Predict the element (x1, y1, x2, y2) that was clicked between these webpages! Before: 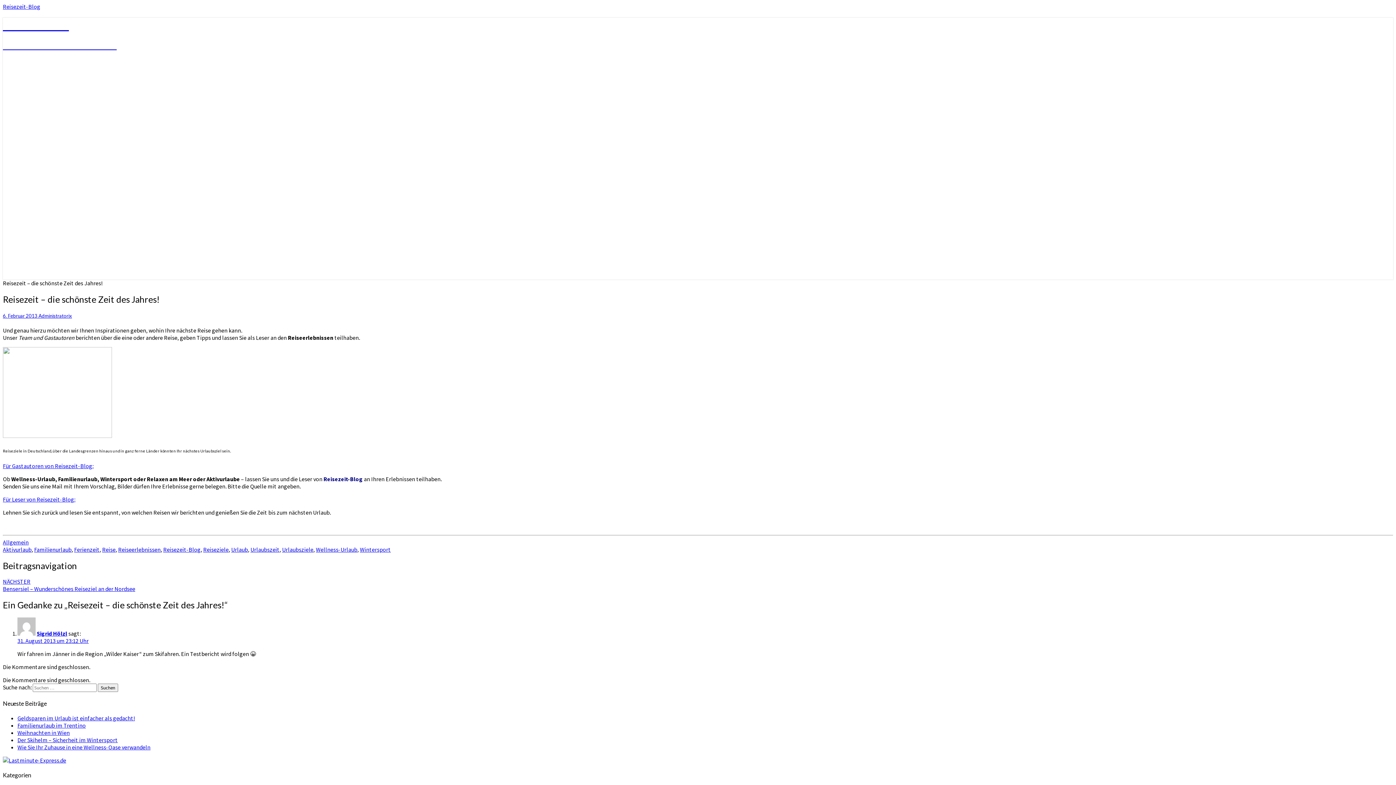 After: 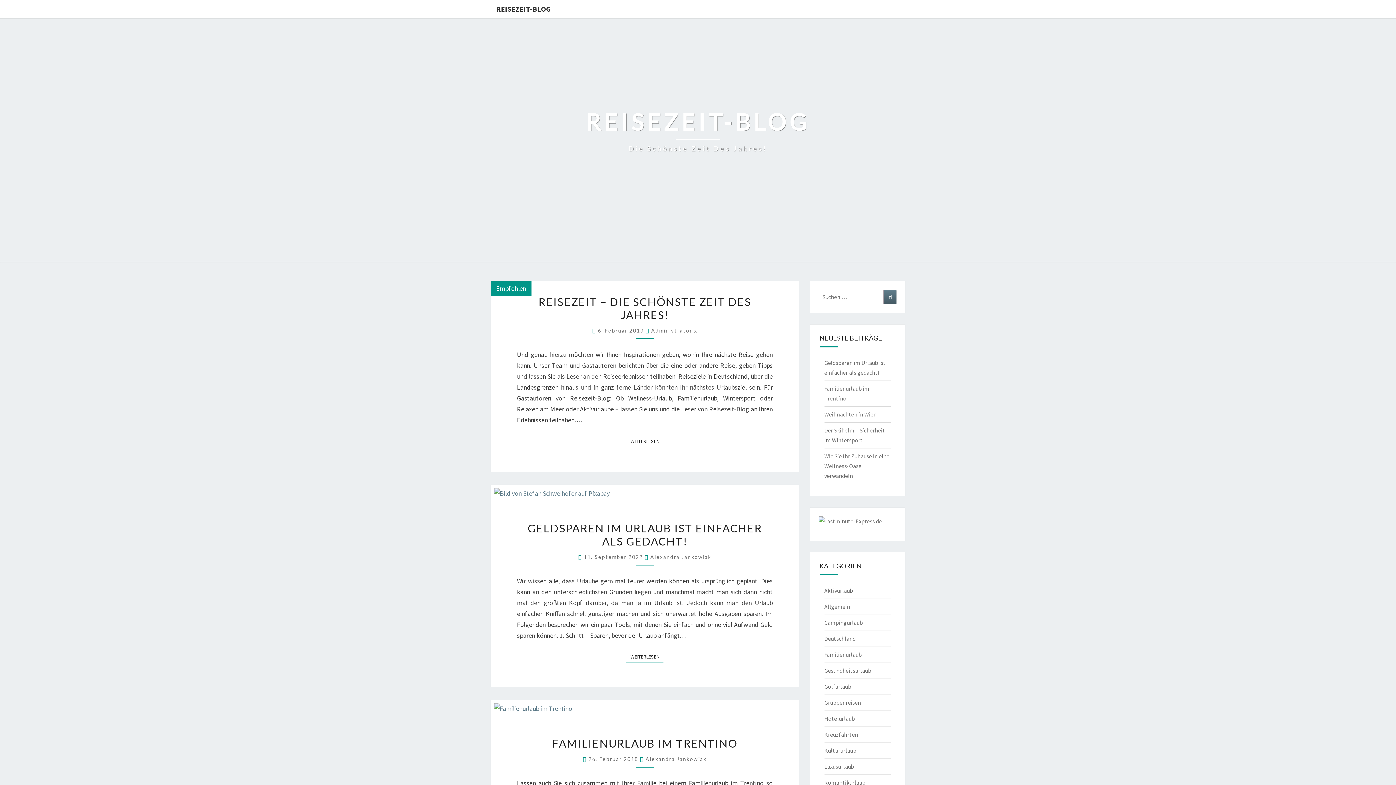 Action: bbox: (2, 2, 40, 10) label: Reisezeit-Blog